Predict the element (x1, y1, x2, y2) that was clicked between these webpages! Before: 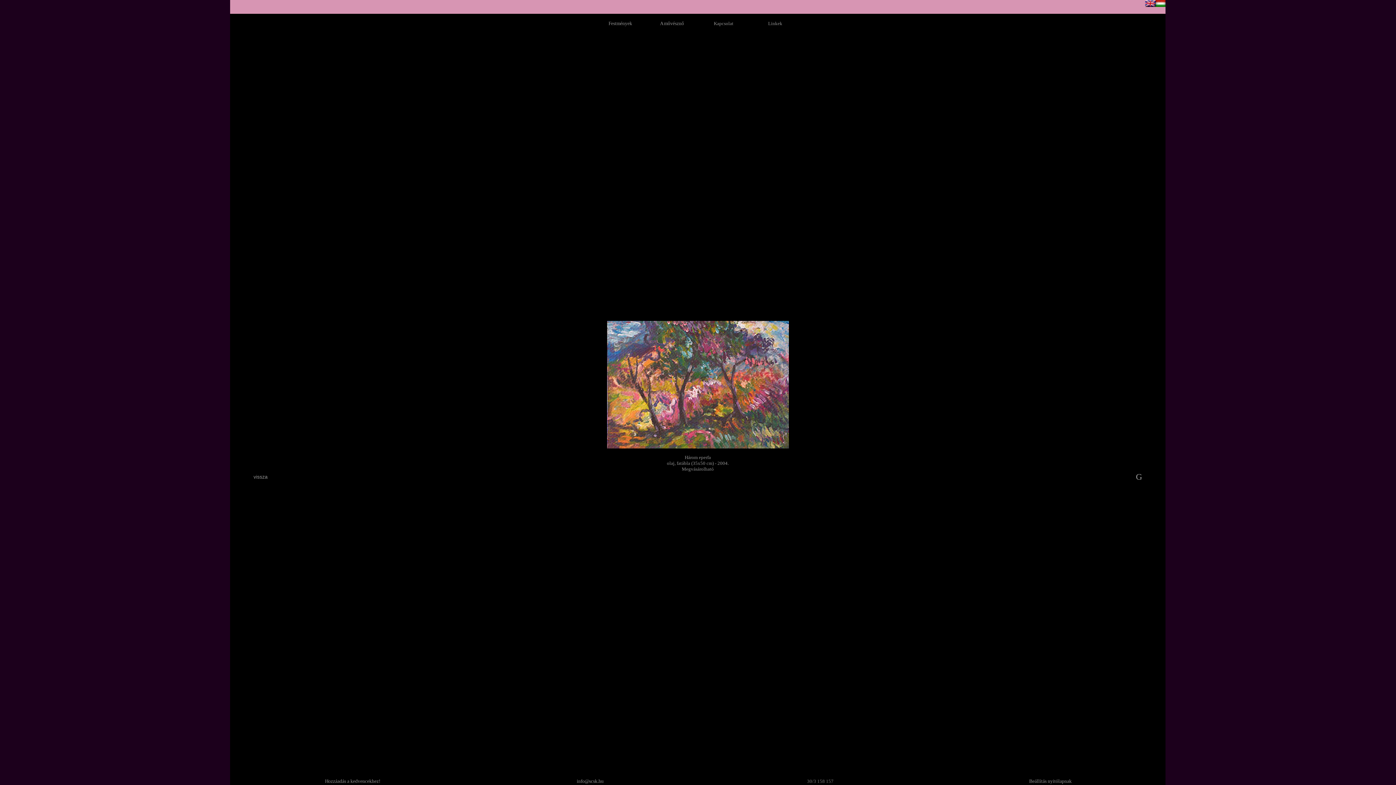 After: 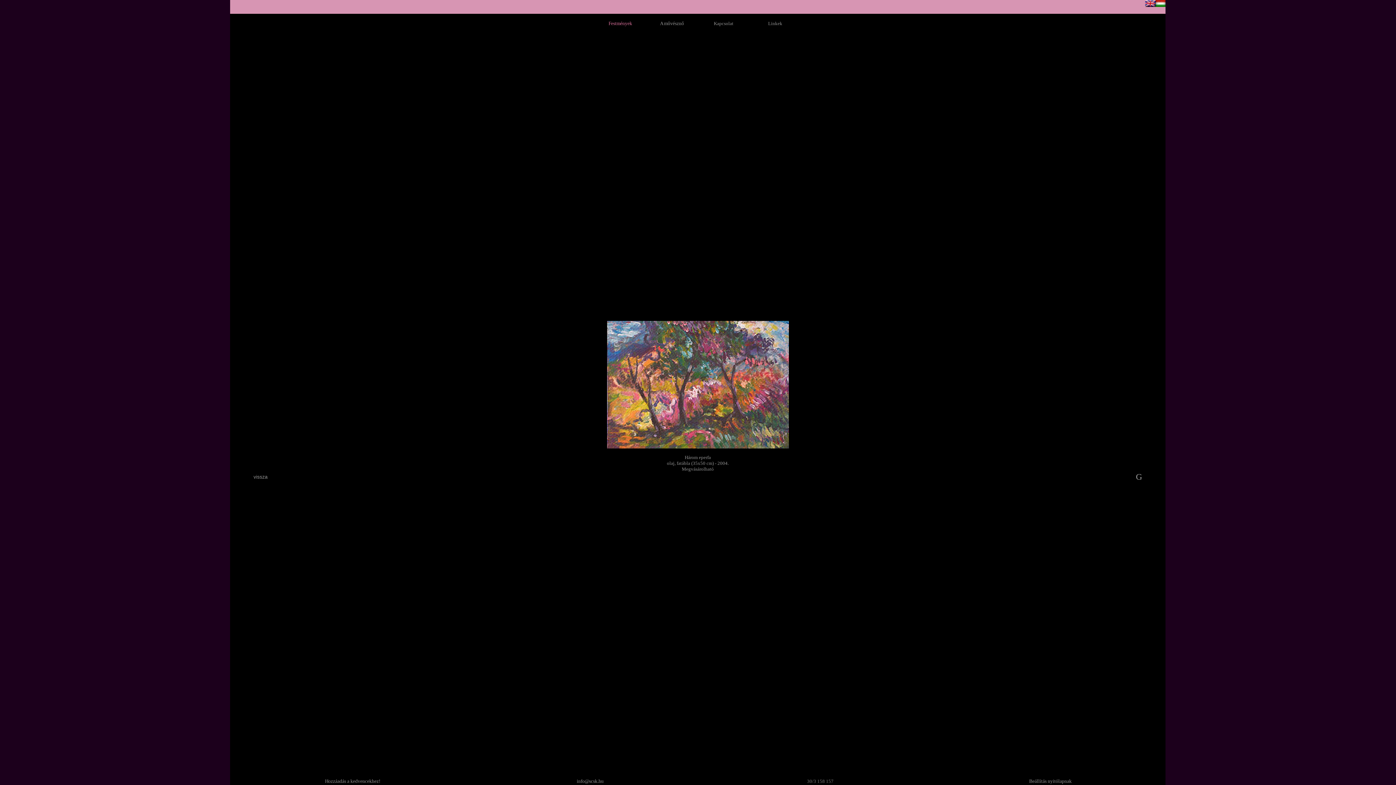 Action: bbox: (608, 20, 632, 26) label: Festmények